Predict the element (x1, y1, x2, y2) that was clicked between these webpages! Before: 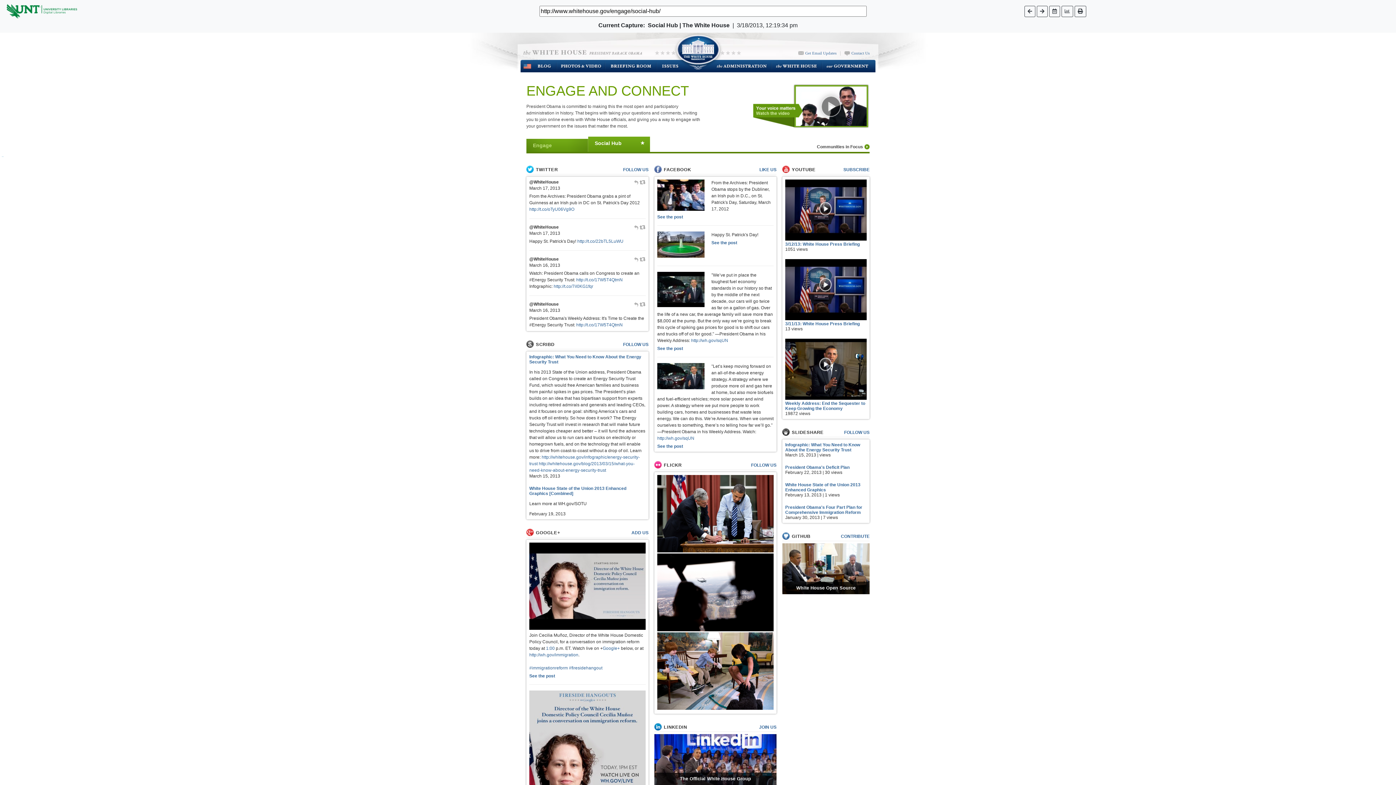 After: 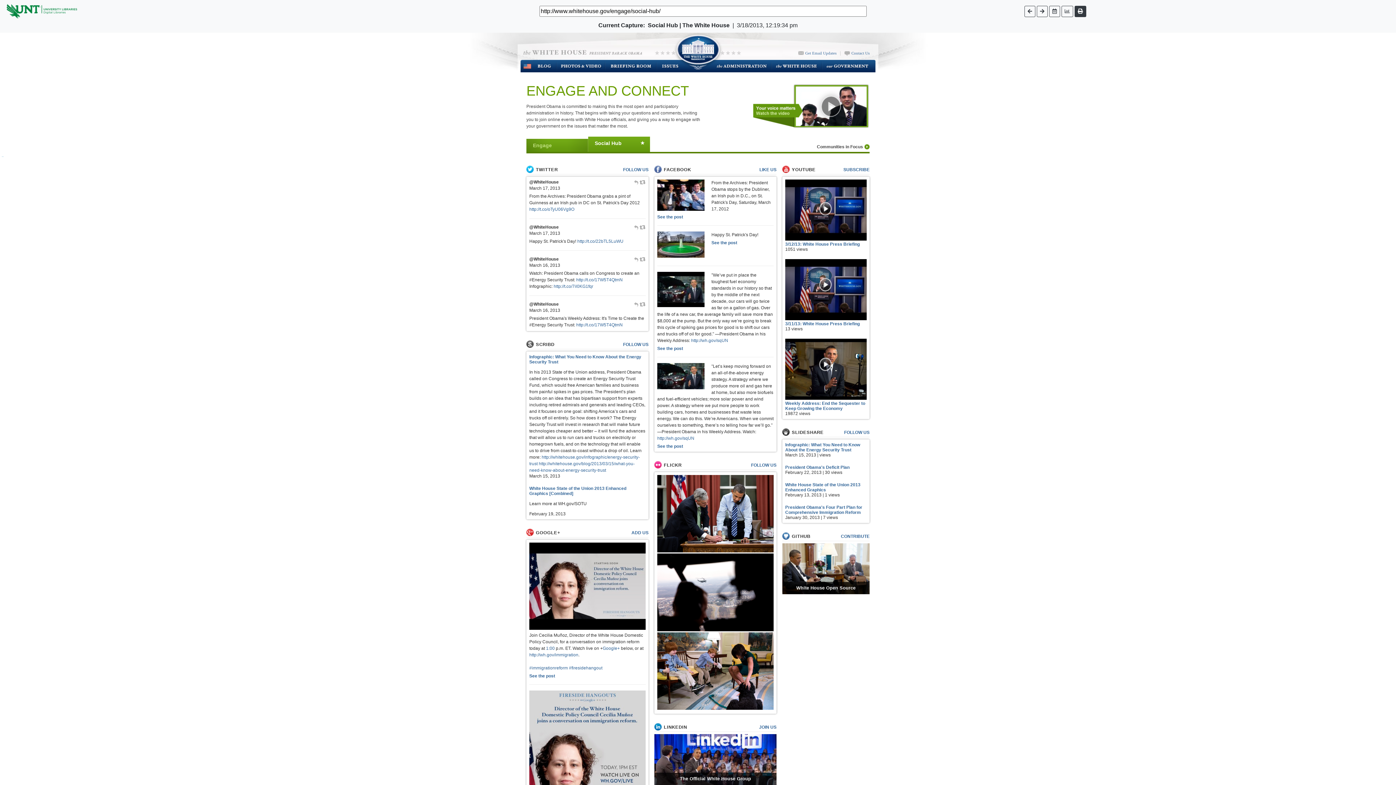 Action: bbox: (1074, 5, 1086, 16)